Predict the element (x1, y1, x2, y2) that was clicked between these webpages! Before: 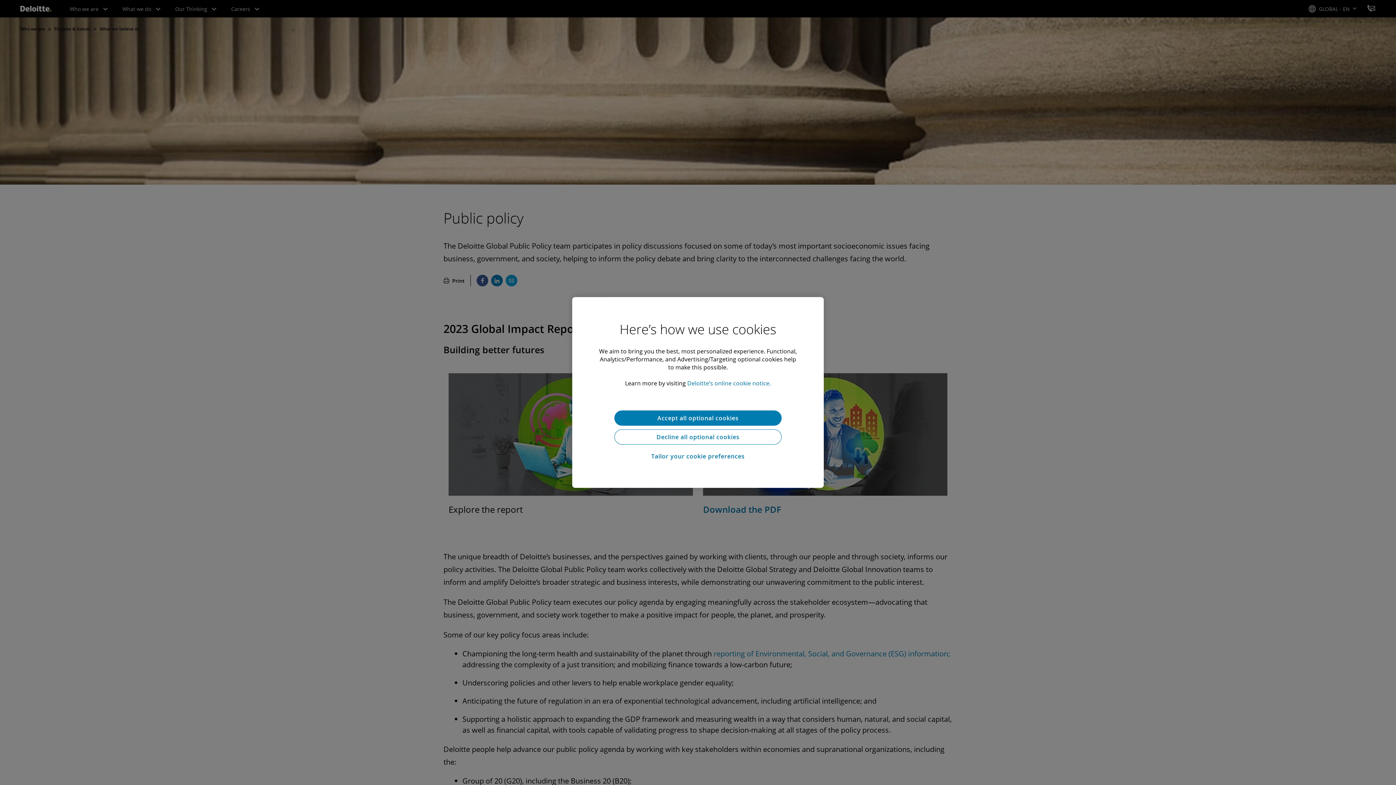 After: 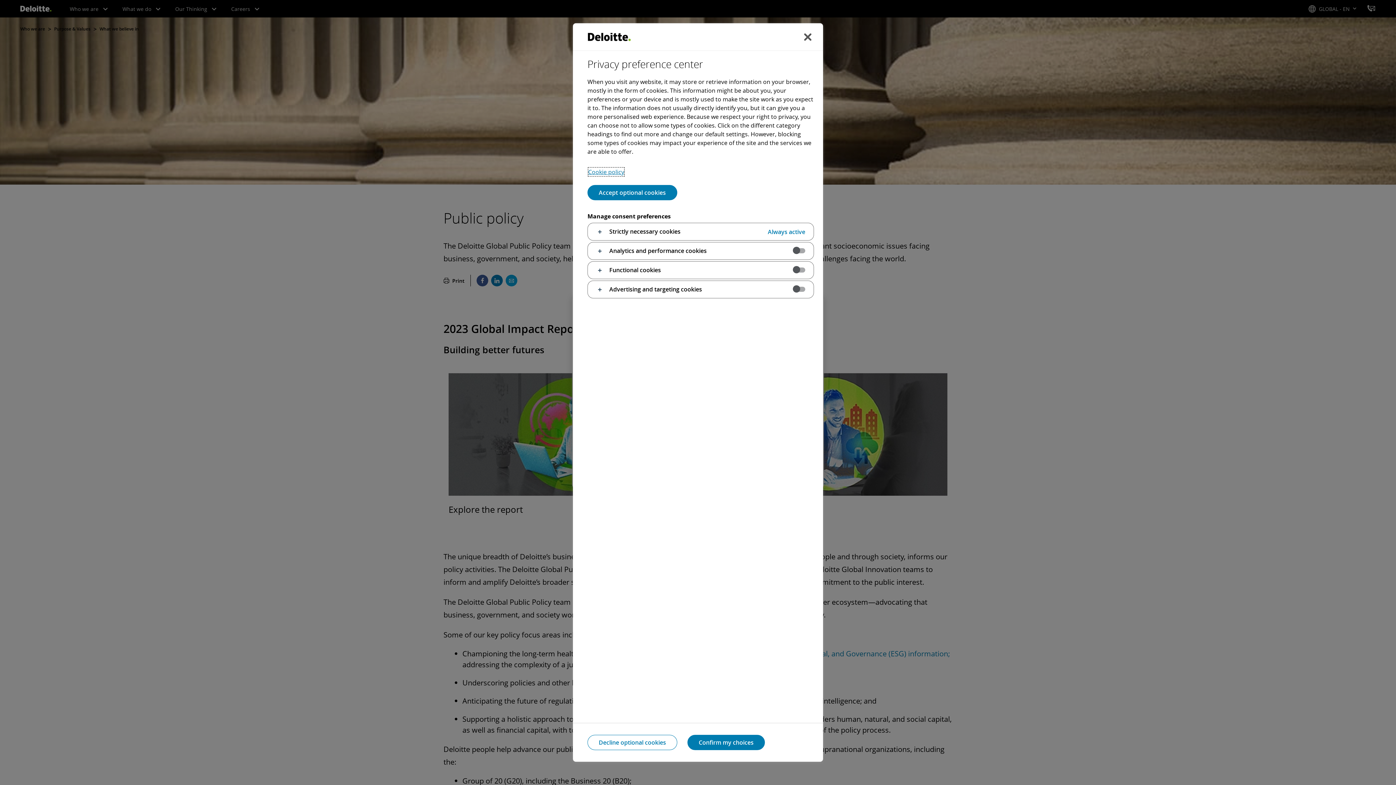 Action: bbox: (614, 448, 781, 464) label: Tailor your cookie preferences